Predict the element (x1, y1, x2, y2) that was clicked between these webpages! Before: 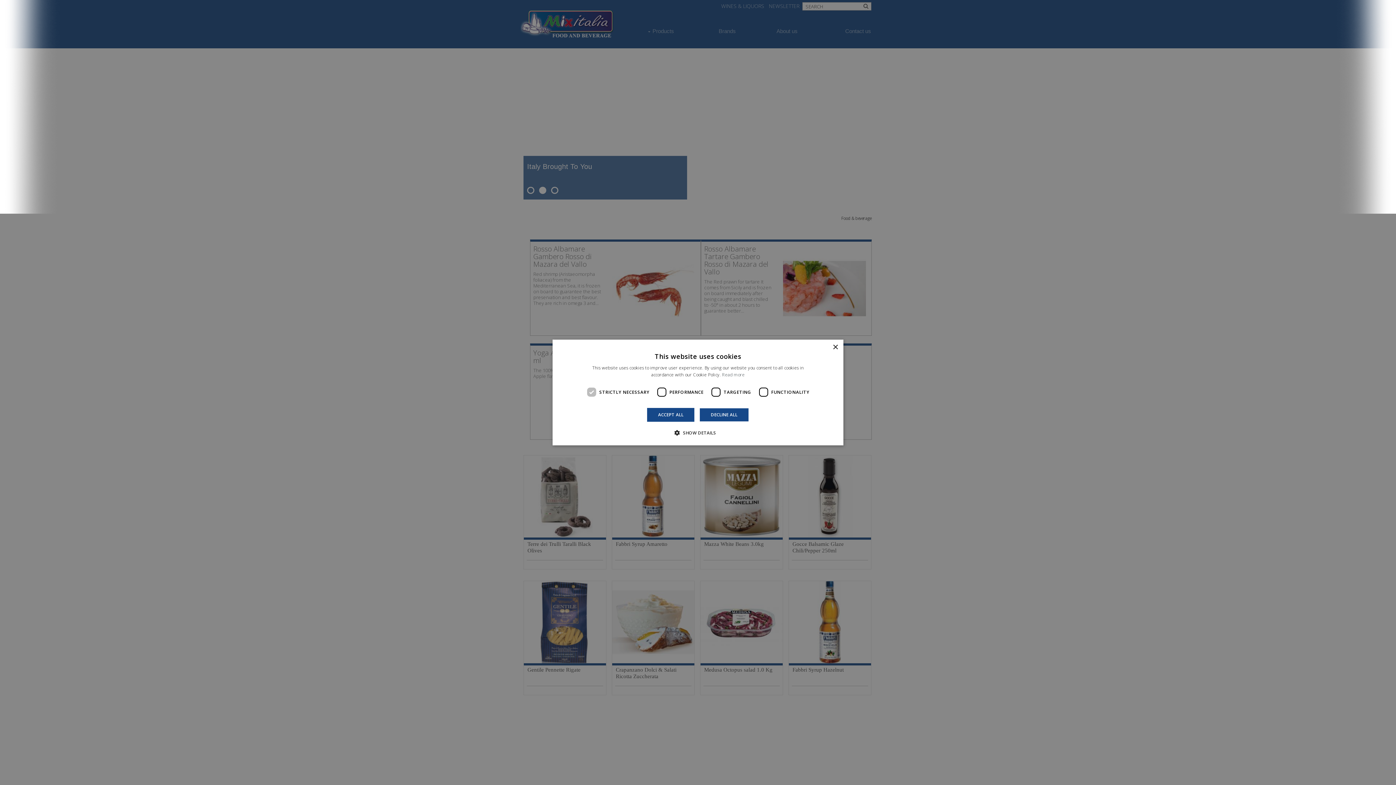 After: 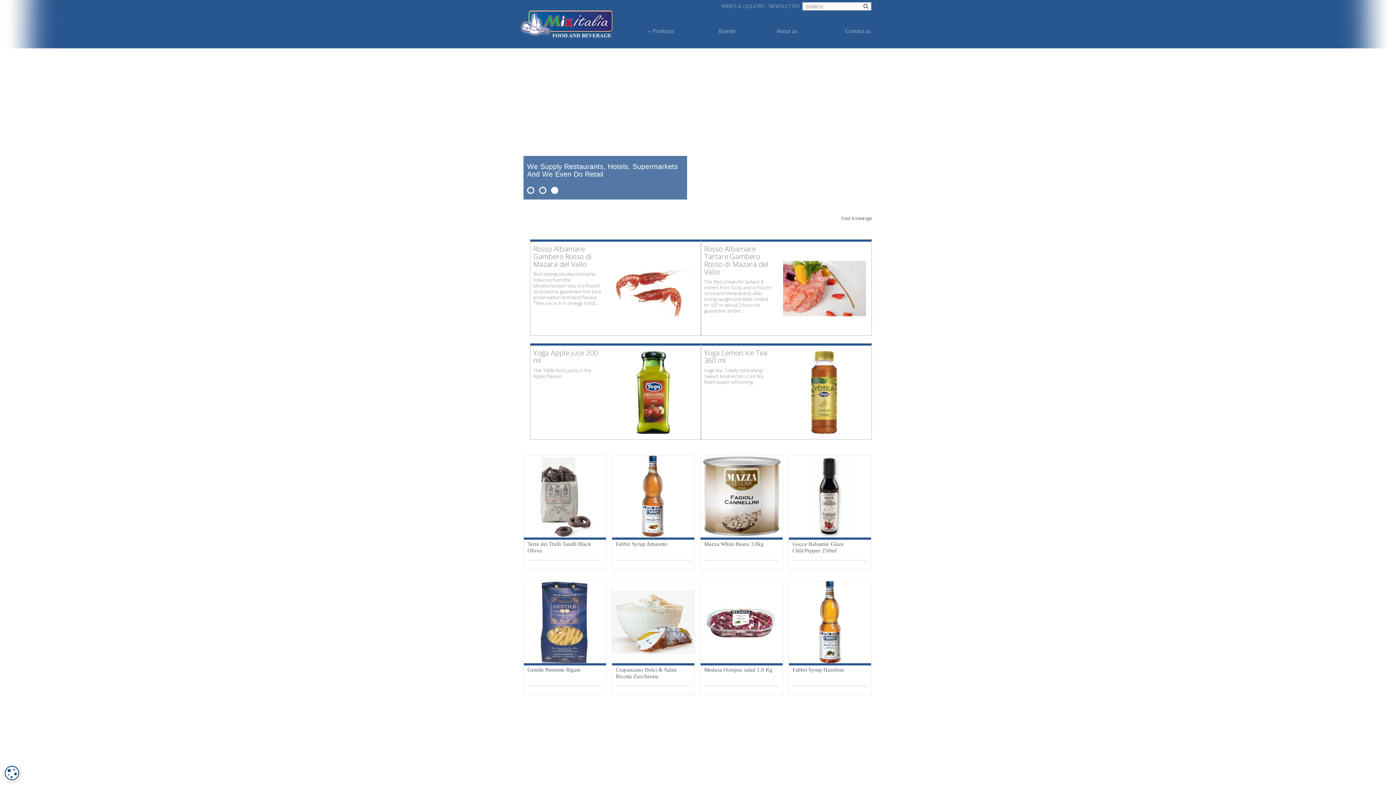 Action: bbox: (832, 344, 838, 350) label: Close